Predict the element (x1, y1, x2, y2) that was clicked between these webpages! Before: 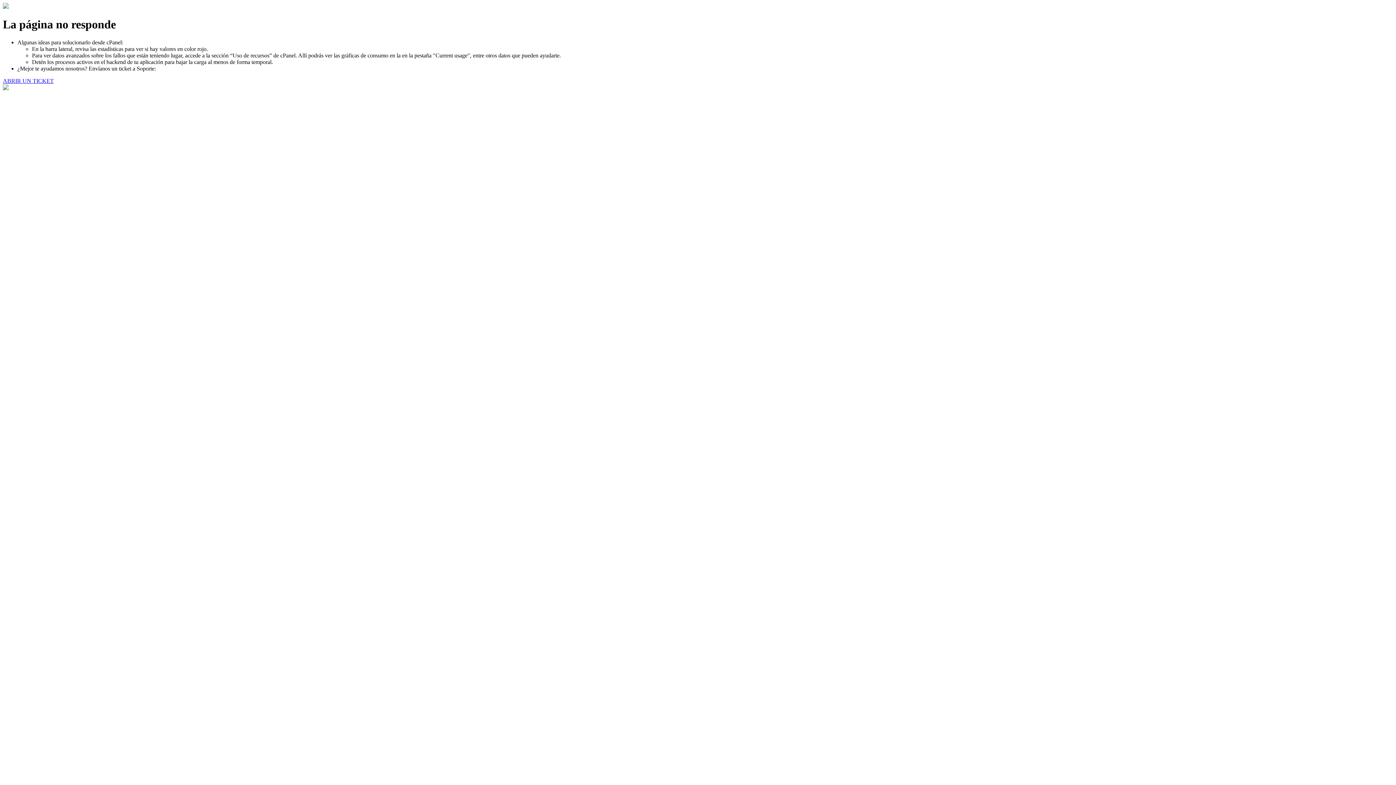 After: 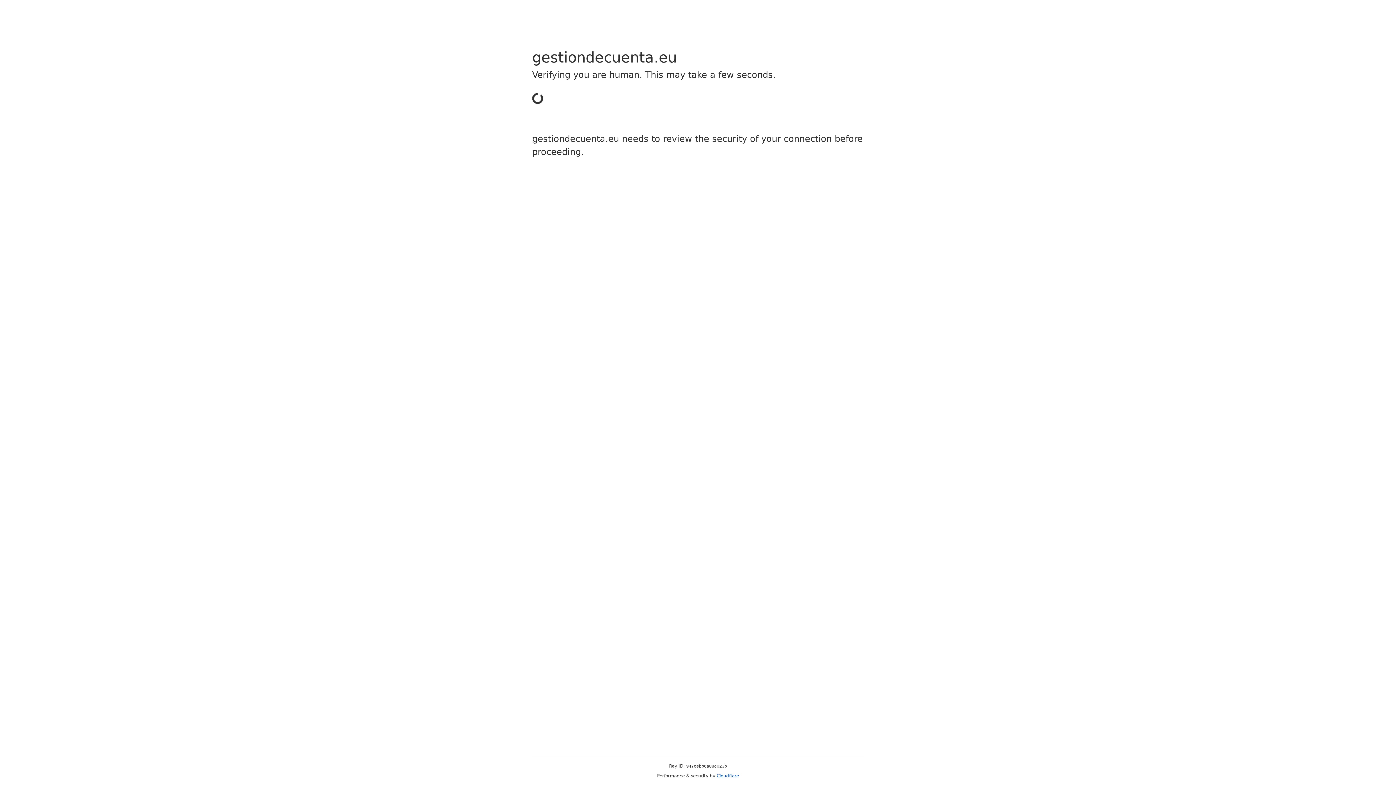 Action: label: ABRIR UN TICKET bbox: (2, 77, 53, 83)